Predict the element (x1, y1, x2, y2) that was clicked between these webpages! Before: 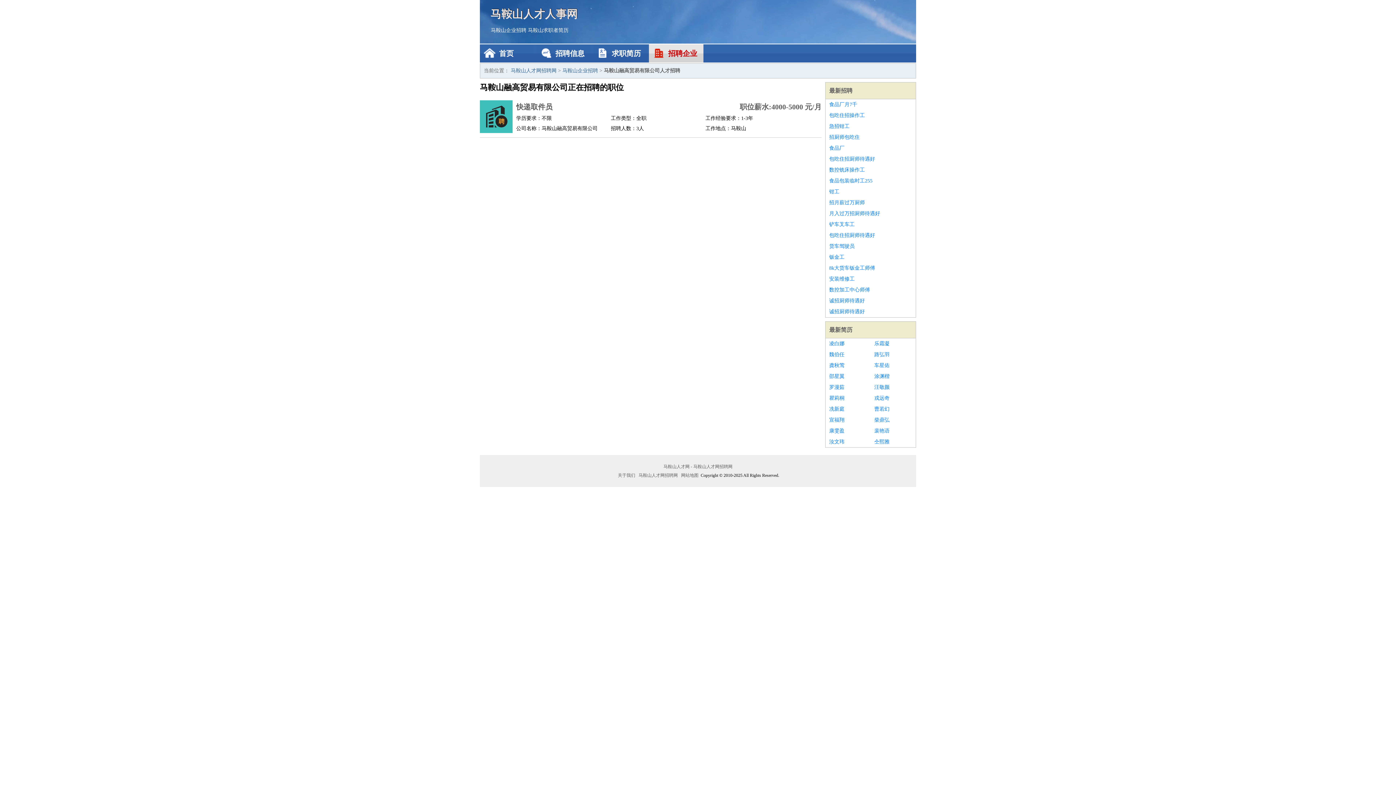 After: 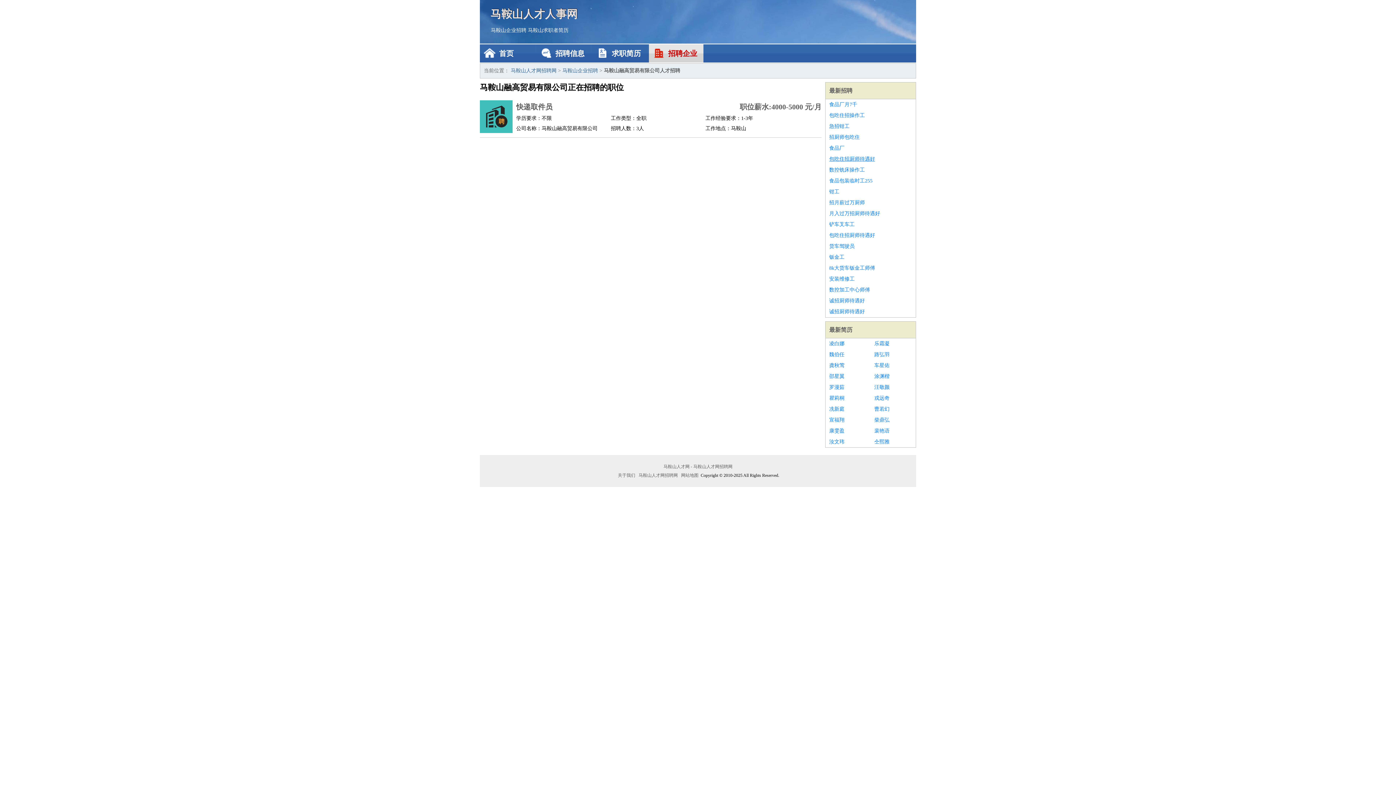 Action: label: 包吃住招厨师待遇好 bbox: (829, 153, 912, 164)